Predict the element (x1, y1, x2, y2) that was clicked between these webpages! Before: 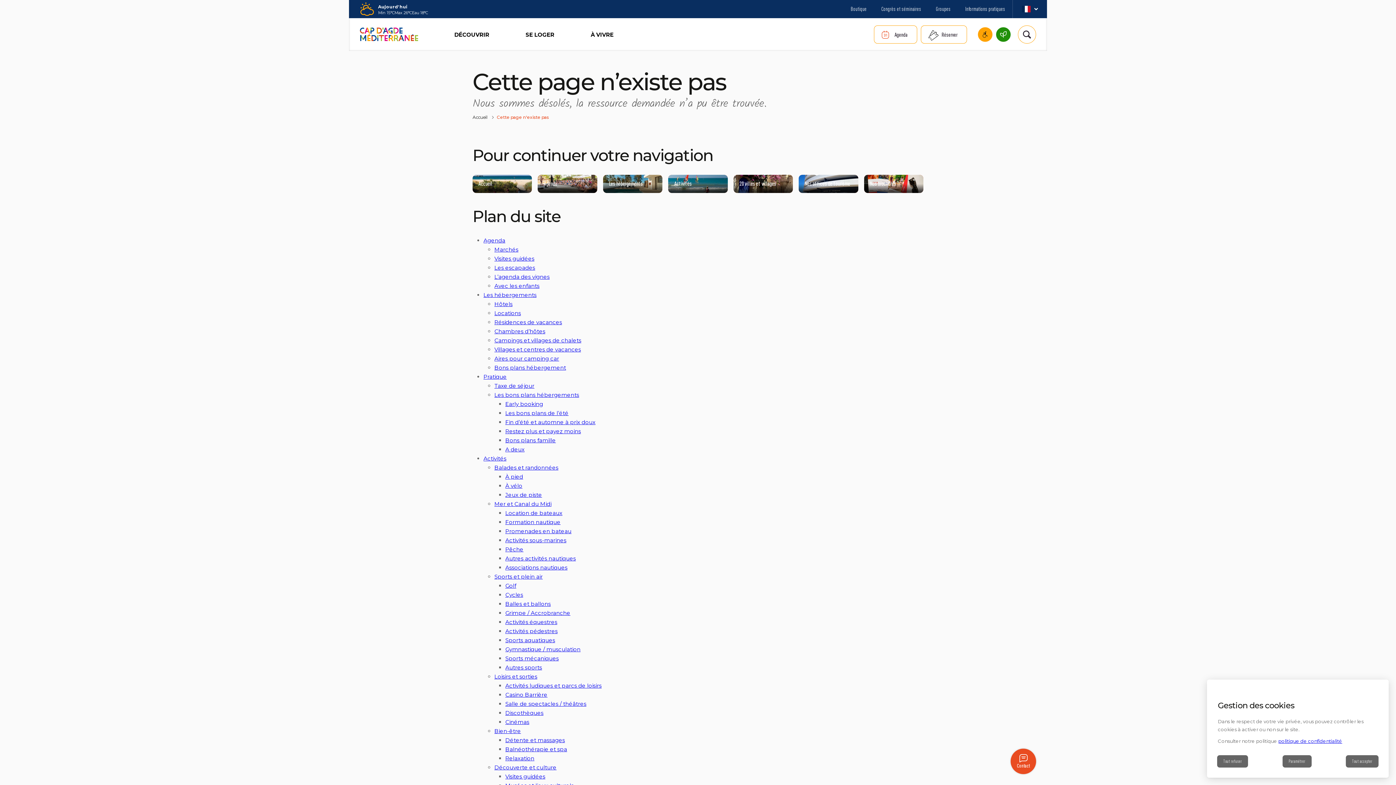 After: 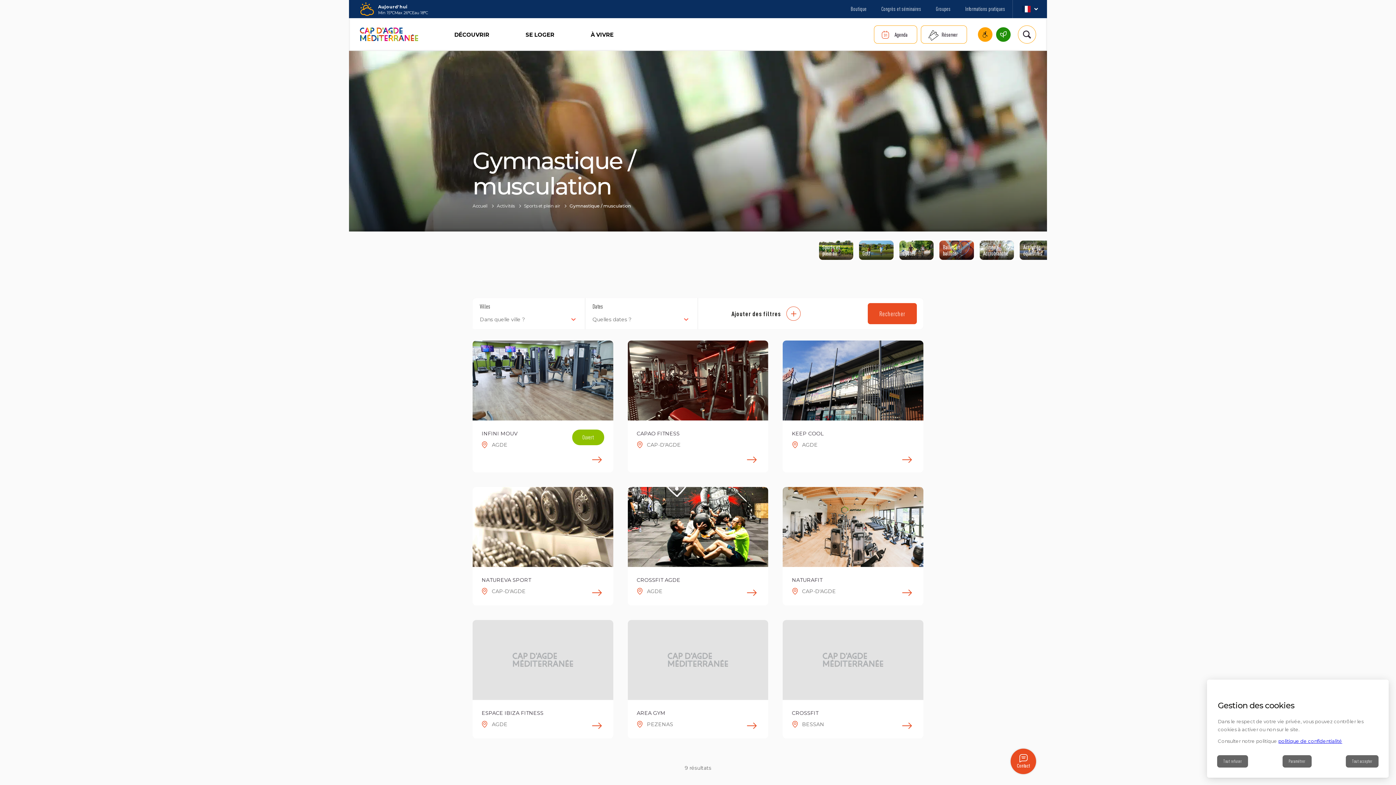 Action: label: Gymnastique / musculation bbox: (505, 646, 580, 652)